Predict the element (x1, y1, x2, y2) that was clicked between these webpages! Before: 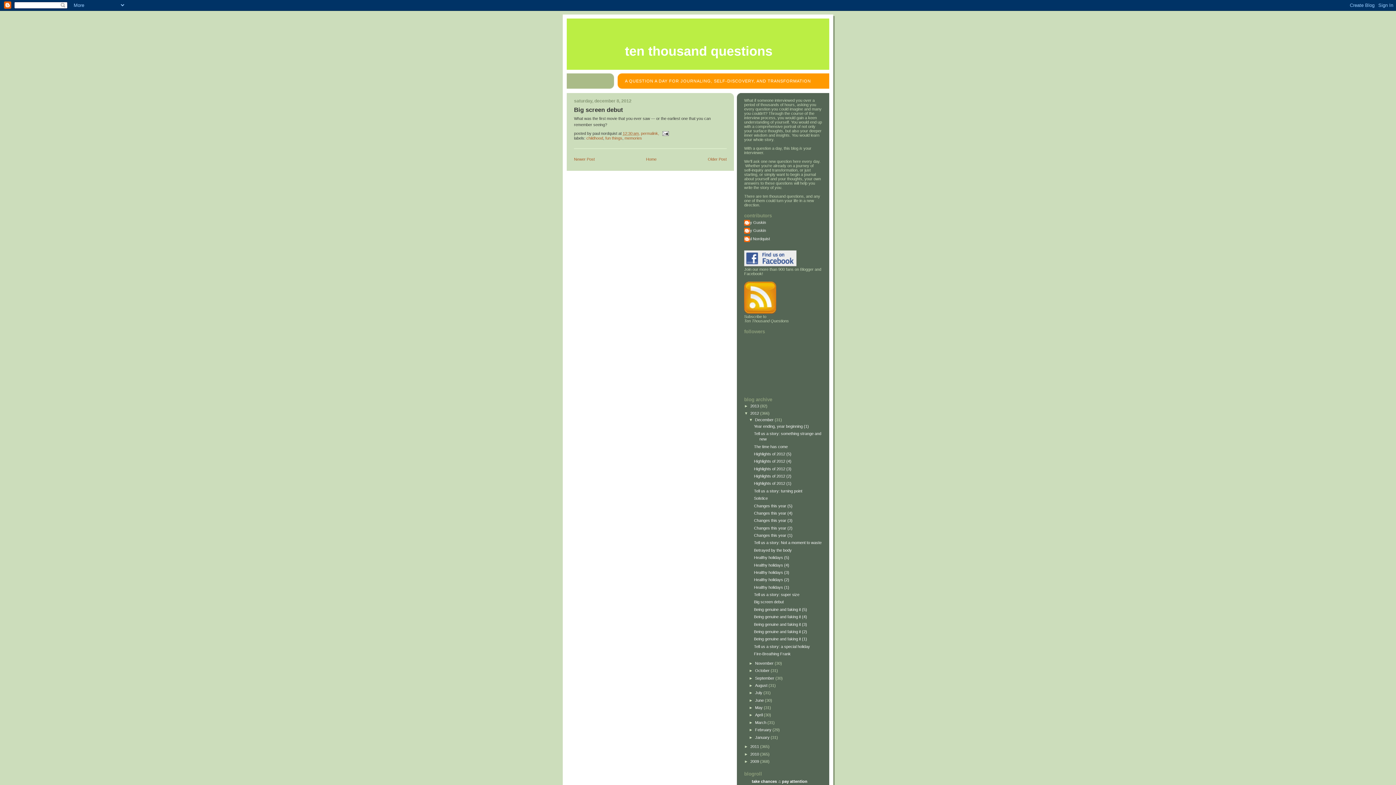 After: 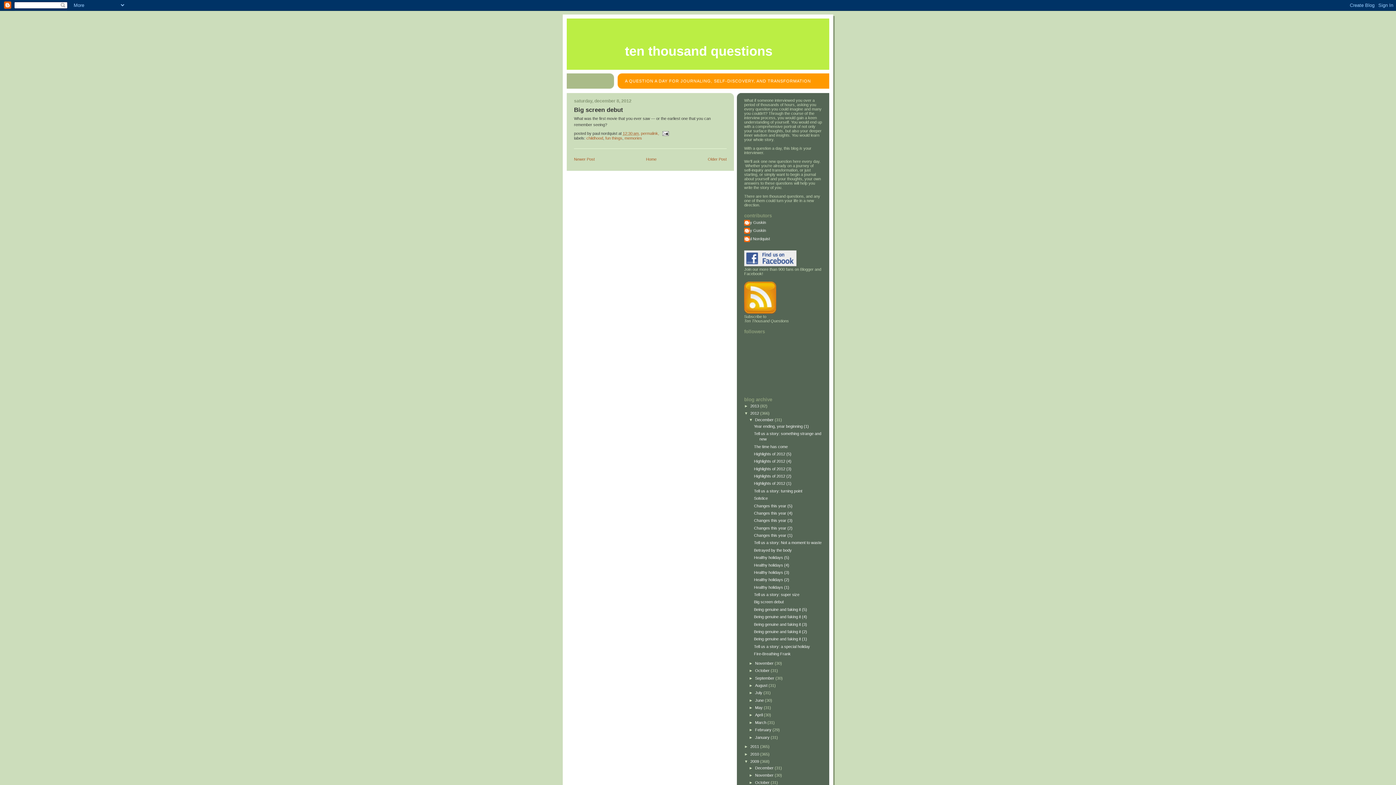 Action: label: ►   bbox: (744, 759, 750, 764)